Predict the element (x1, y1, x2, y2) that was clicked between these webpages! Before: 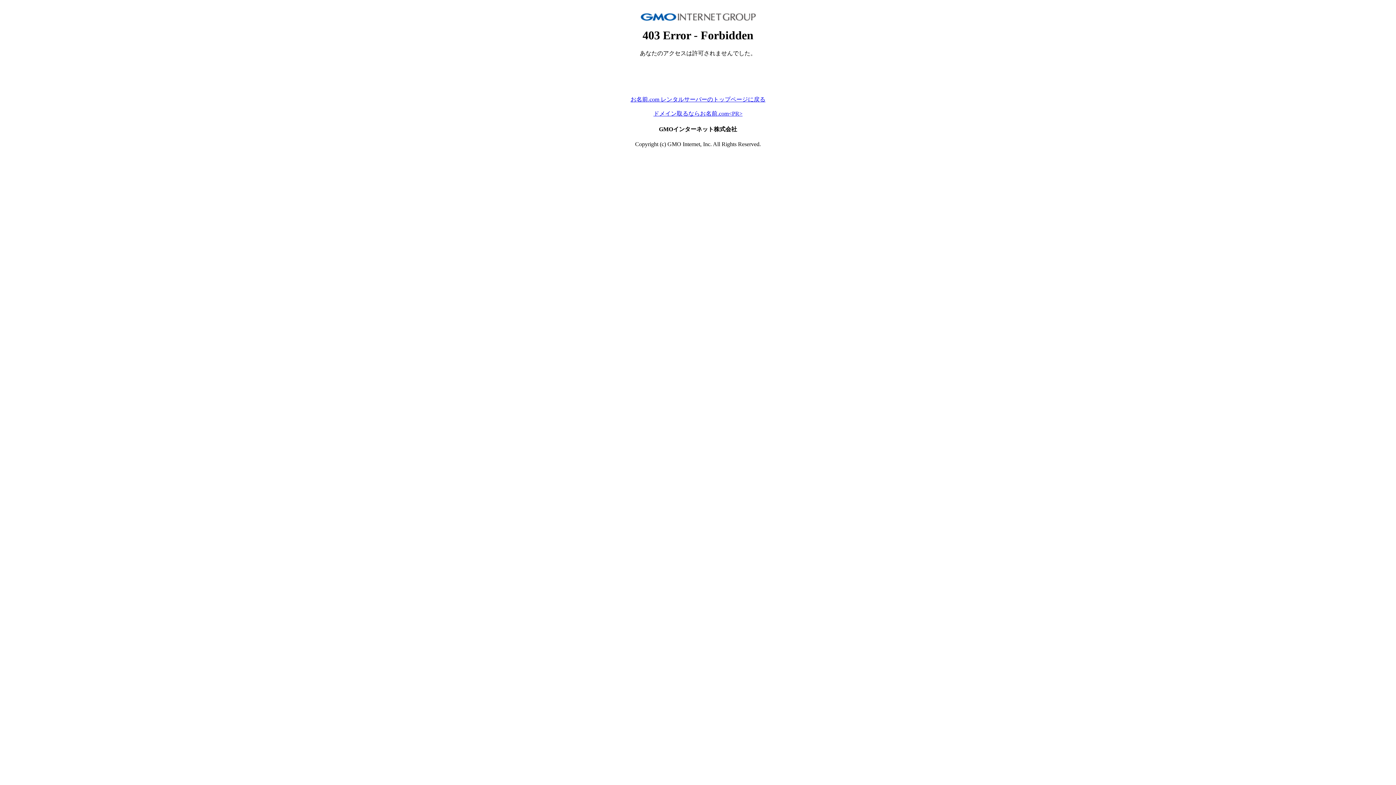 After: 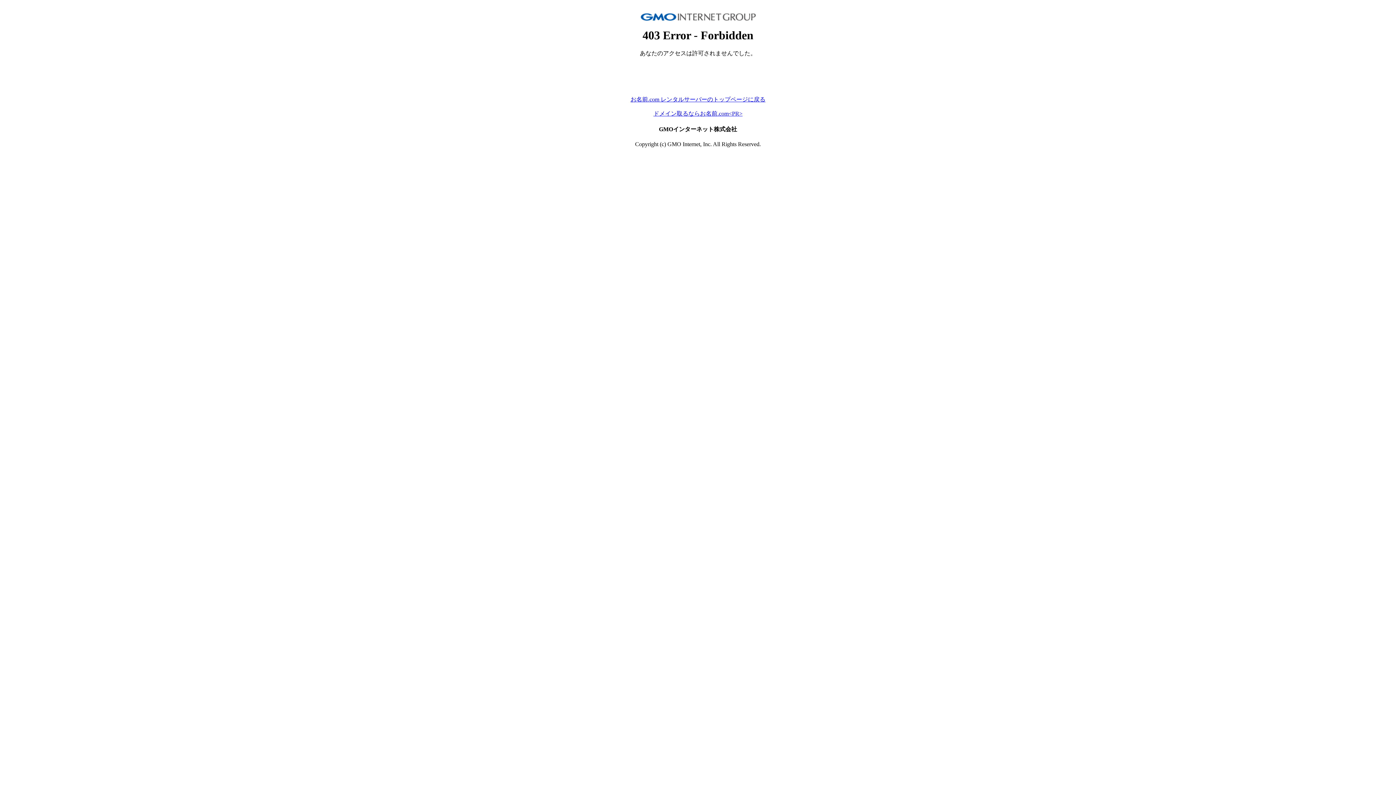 Action: bbox: (653, 110, 742, 116) label: ドメイン取るならお名前.com<PR>